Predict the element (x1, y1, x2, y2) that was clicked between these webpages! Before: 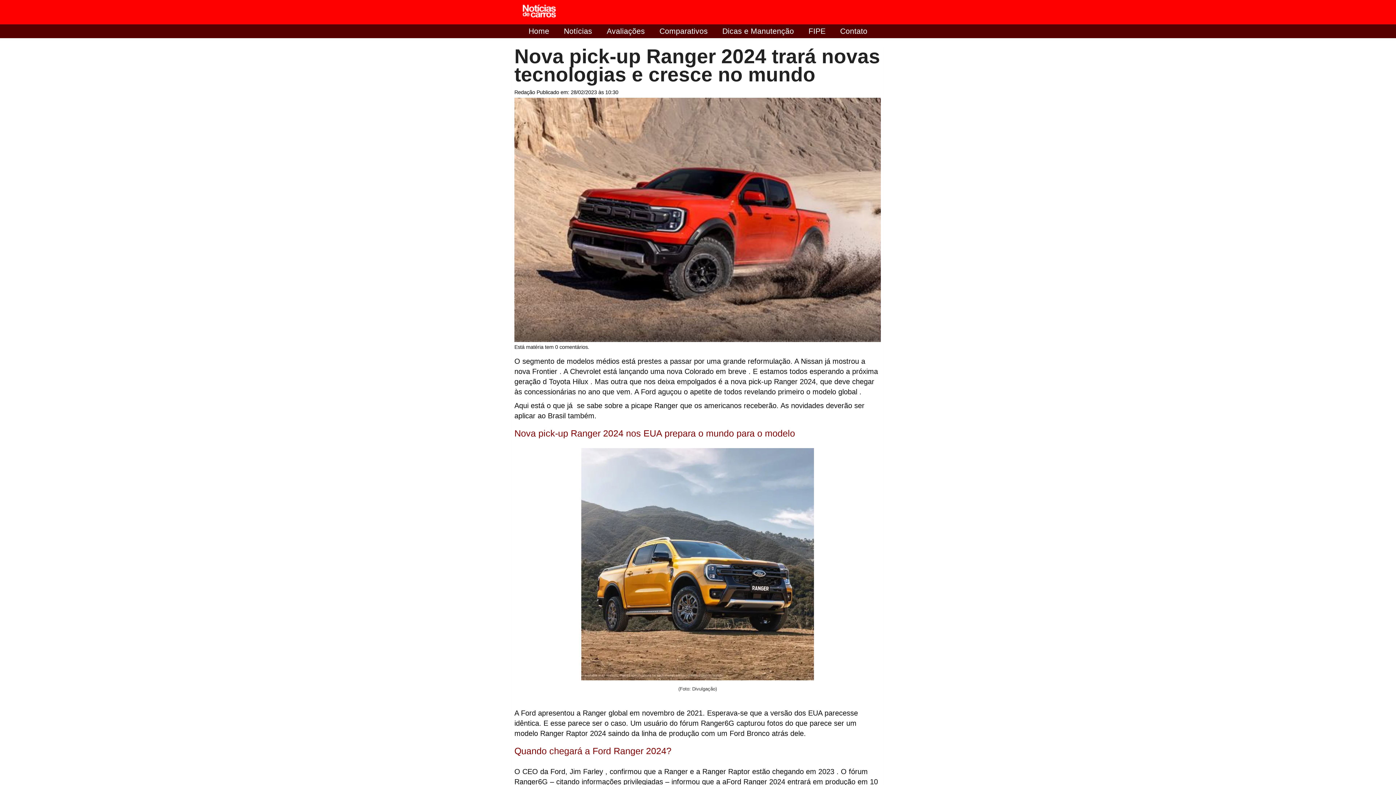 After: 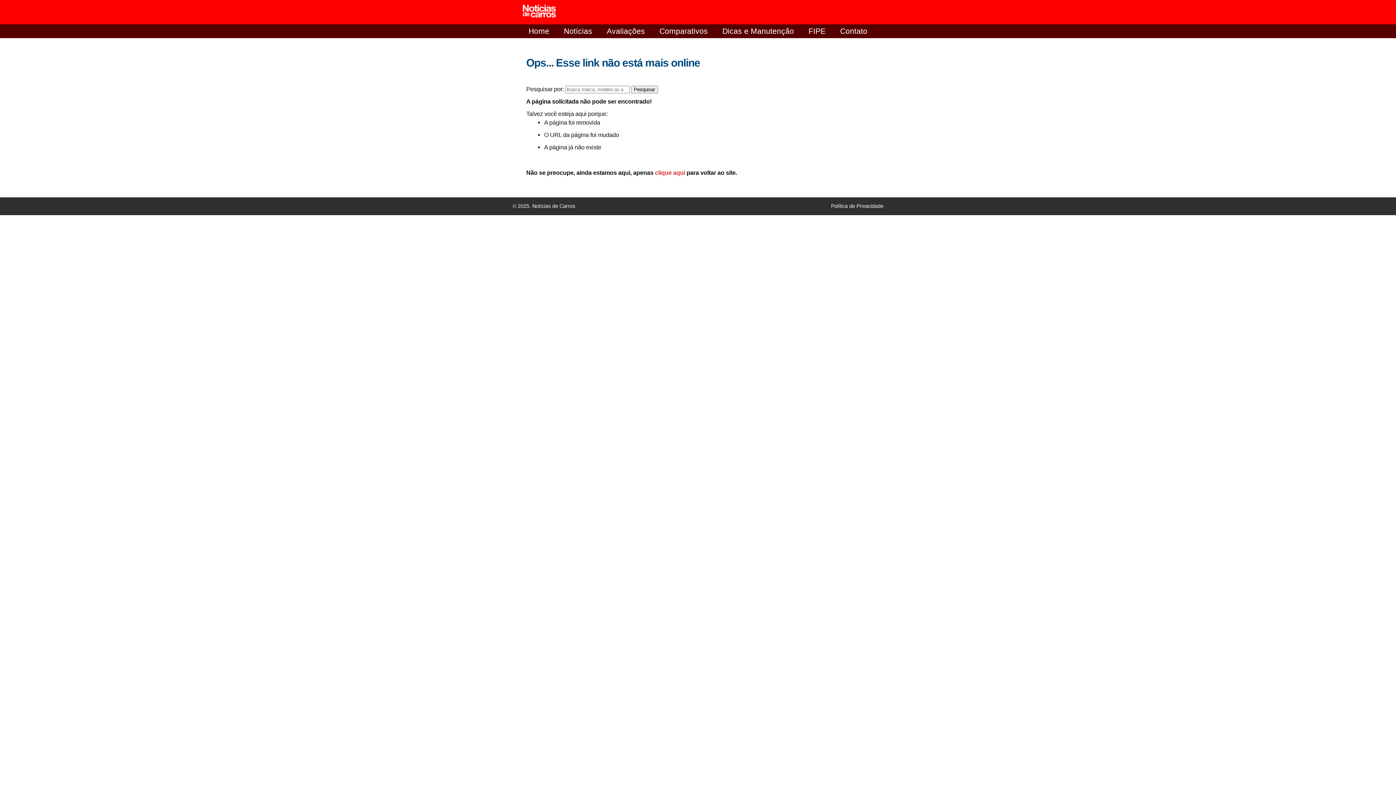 Action: bbox: (652, 18, 715, 44) label: Comparativos